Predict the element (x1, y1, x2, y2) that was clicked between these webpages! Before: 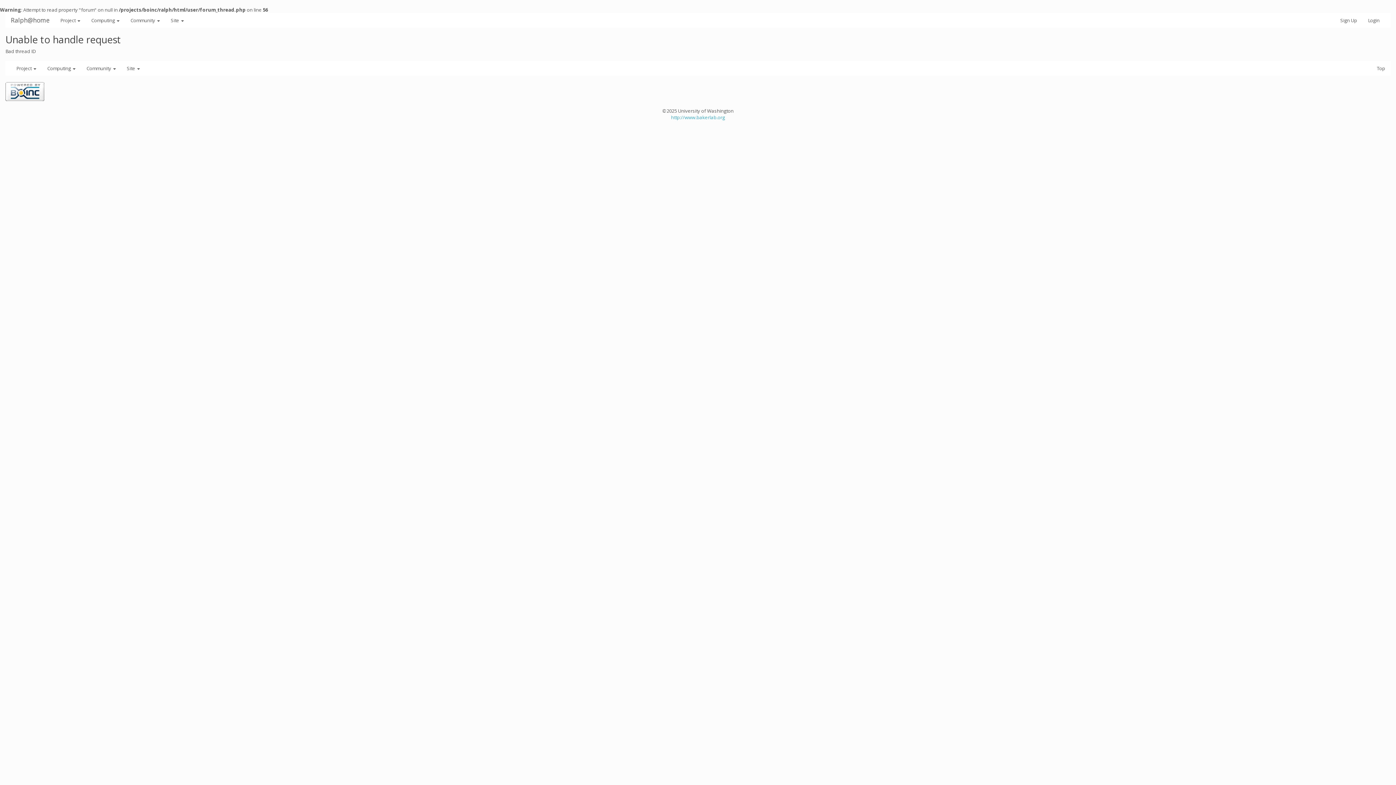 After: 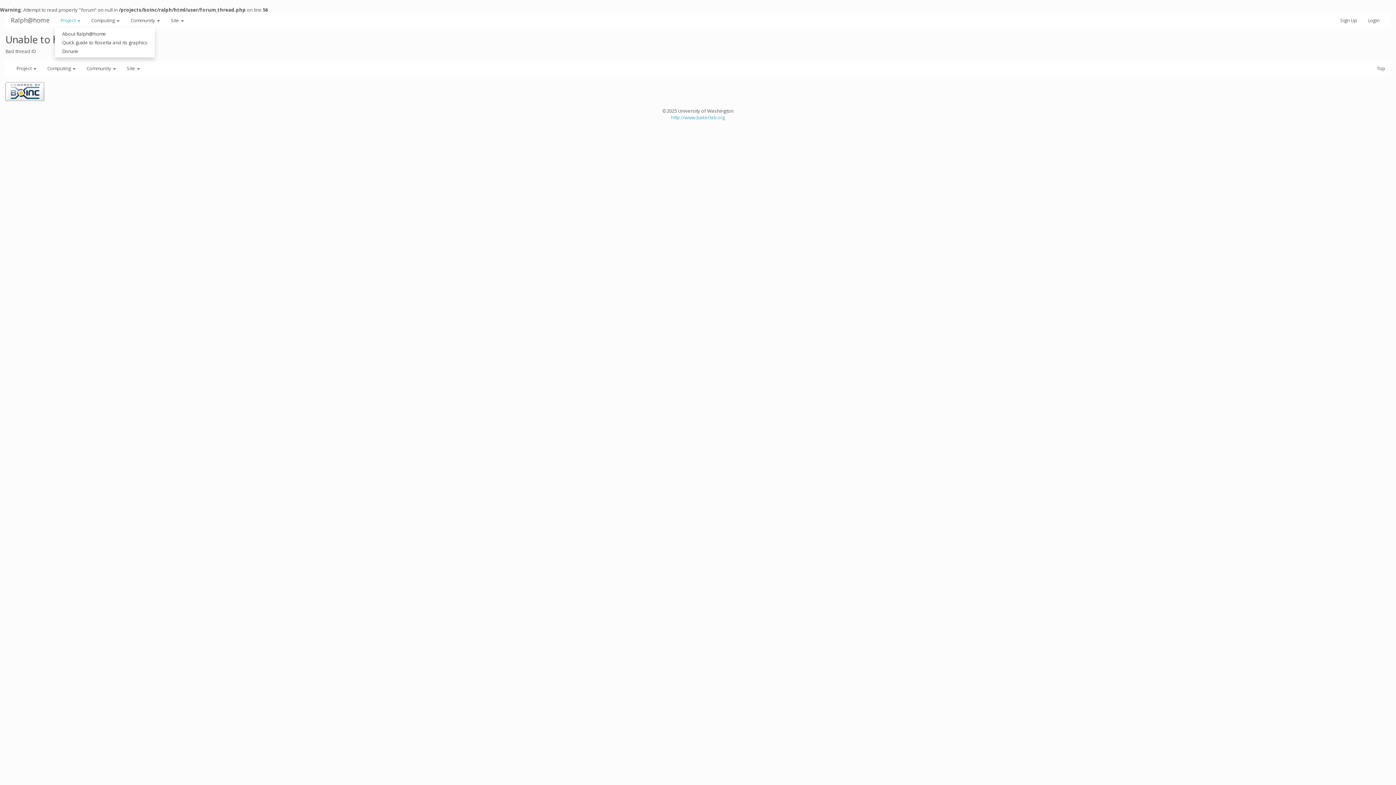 Action: label: Project  bbox: (54, 13, 85, 27)